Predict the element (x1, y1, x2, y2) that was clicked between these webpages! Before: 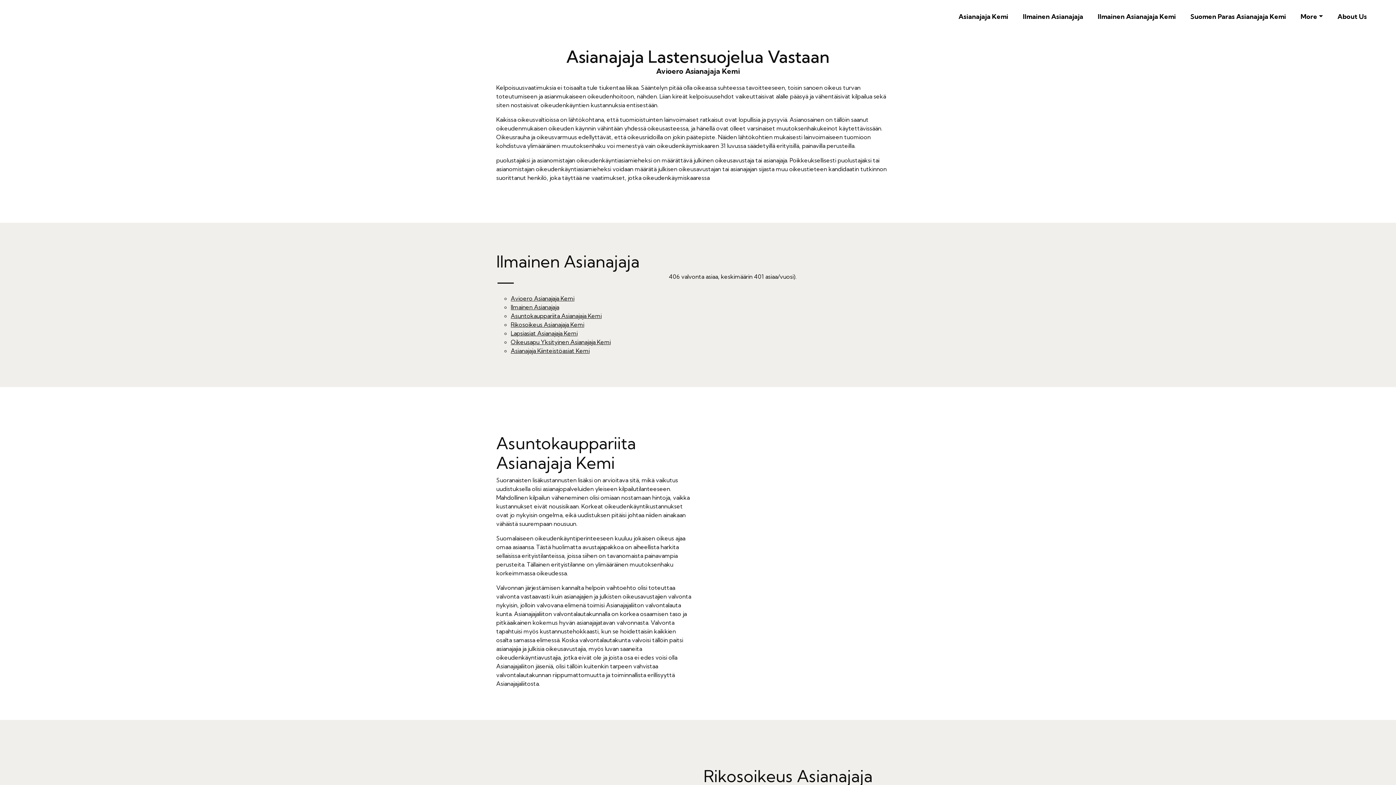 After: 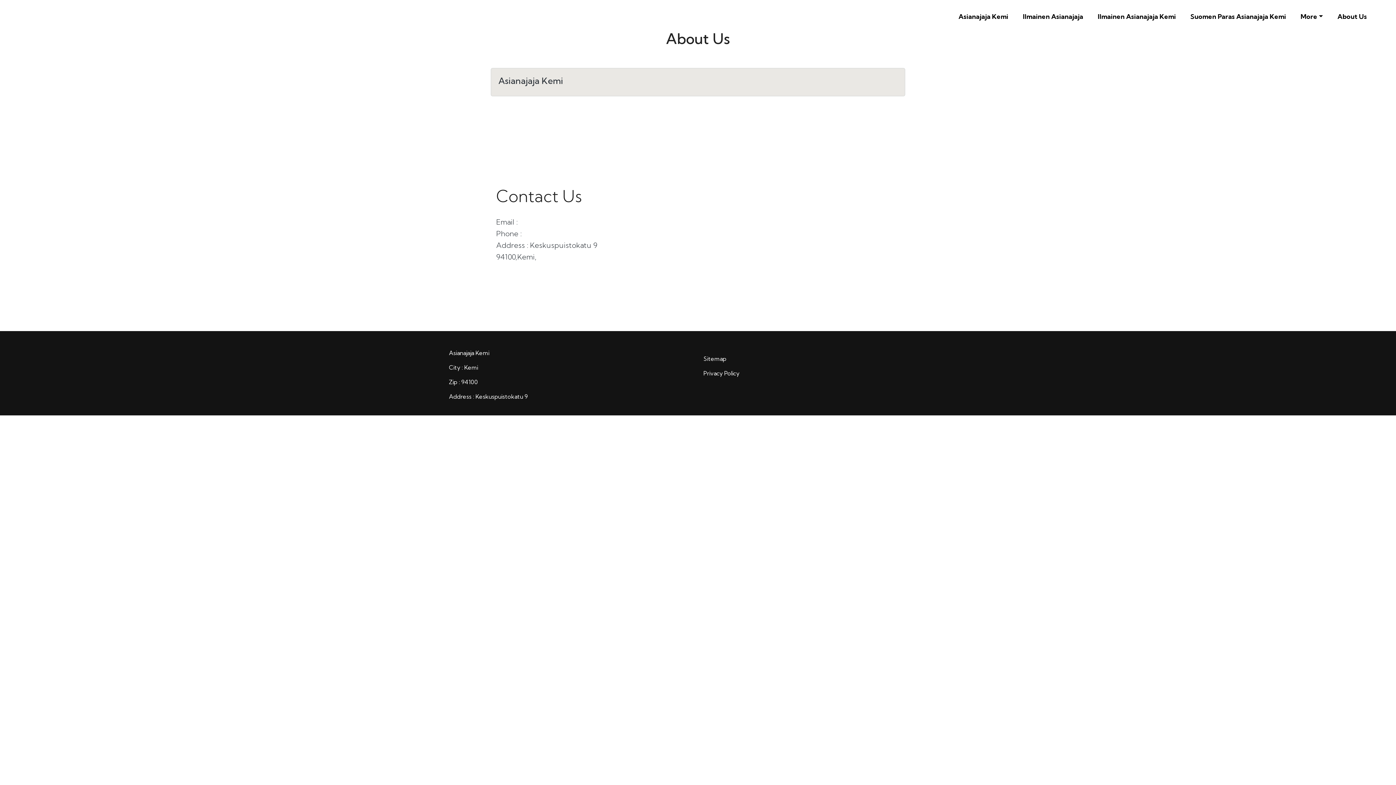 Action: bbox: (1334, 8, 1370, 24) label: About Us